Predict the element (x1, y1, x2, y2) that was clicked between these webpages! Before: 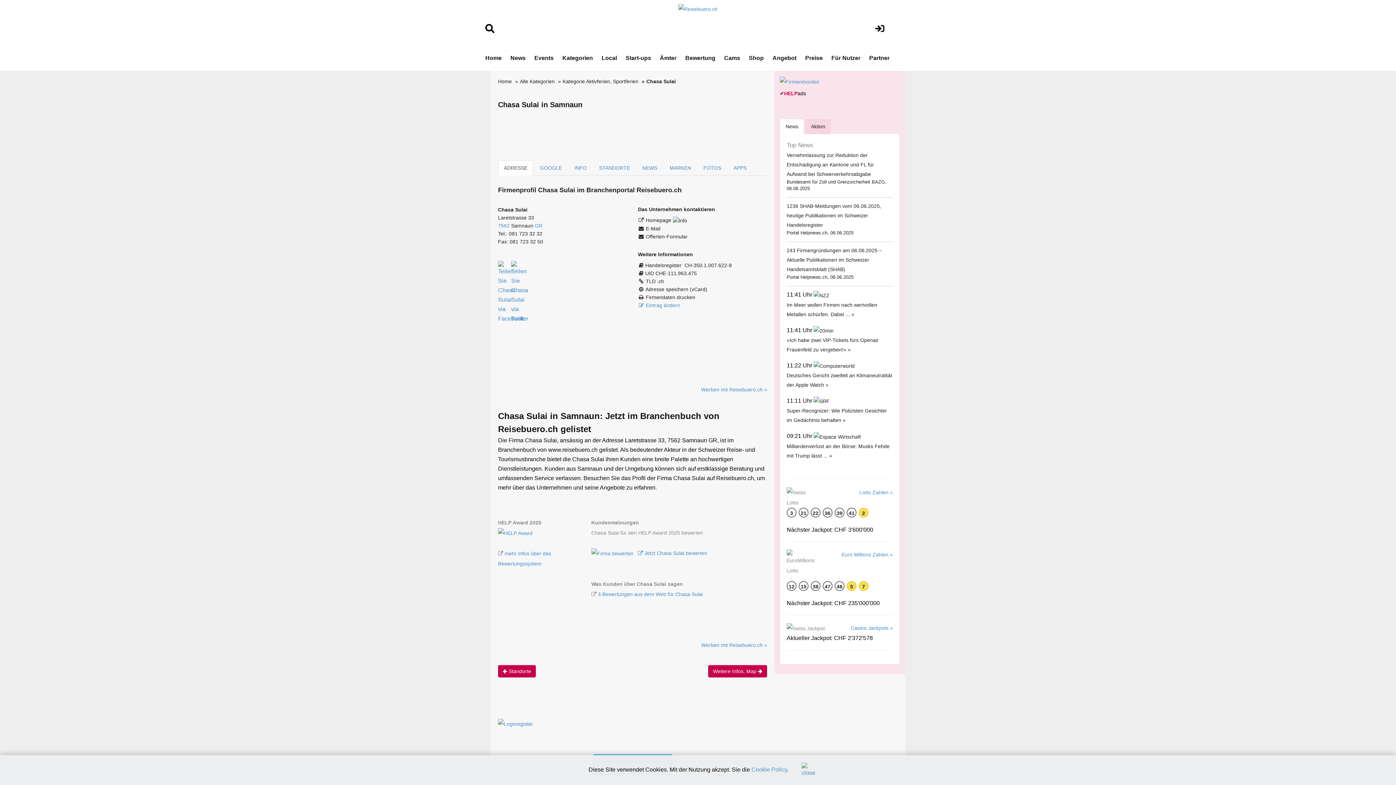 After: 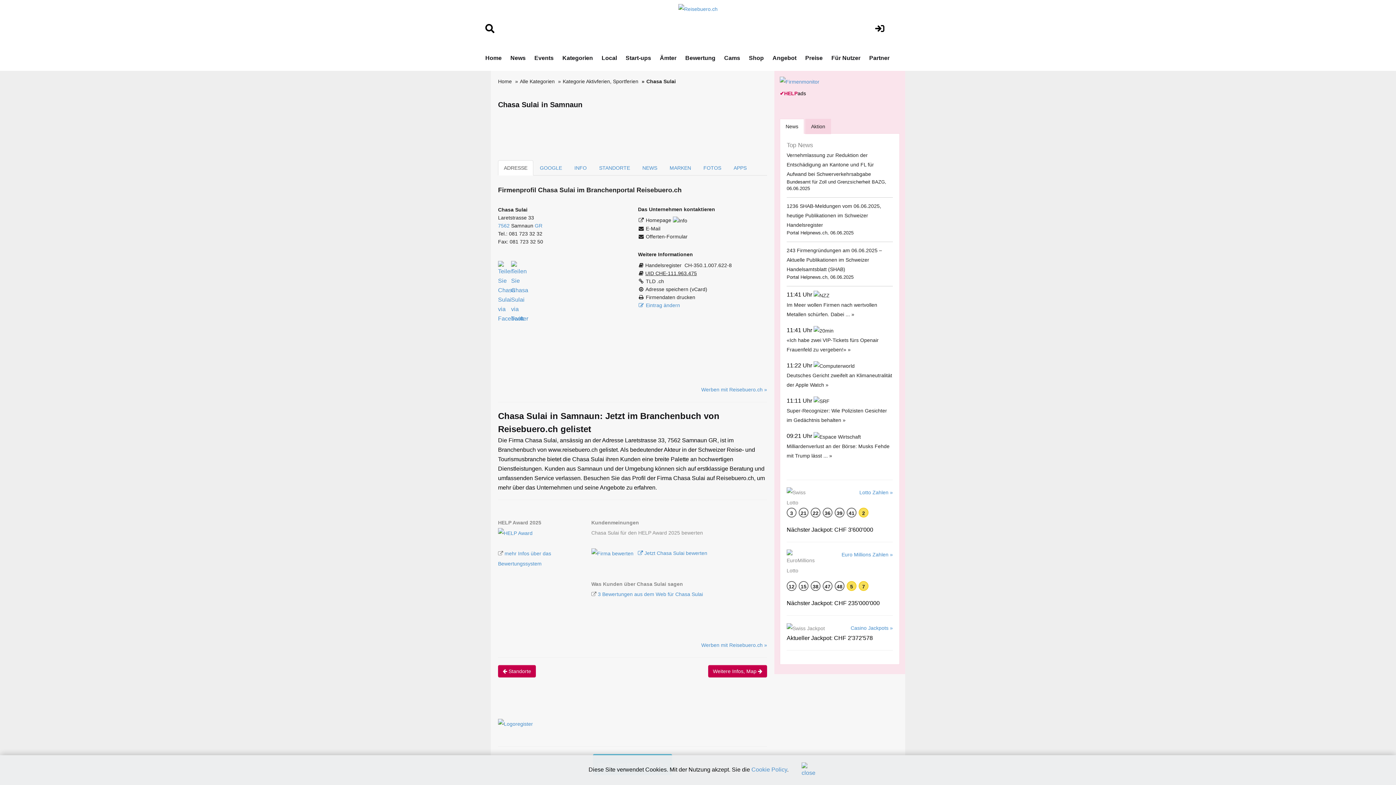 Action: bbox: (645, 270, 697, 276) label: UID CHE-111.963.475